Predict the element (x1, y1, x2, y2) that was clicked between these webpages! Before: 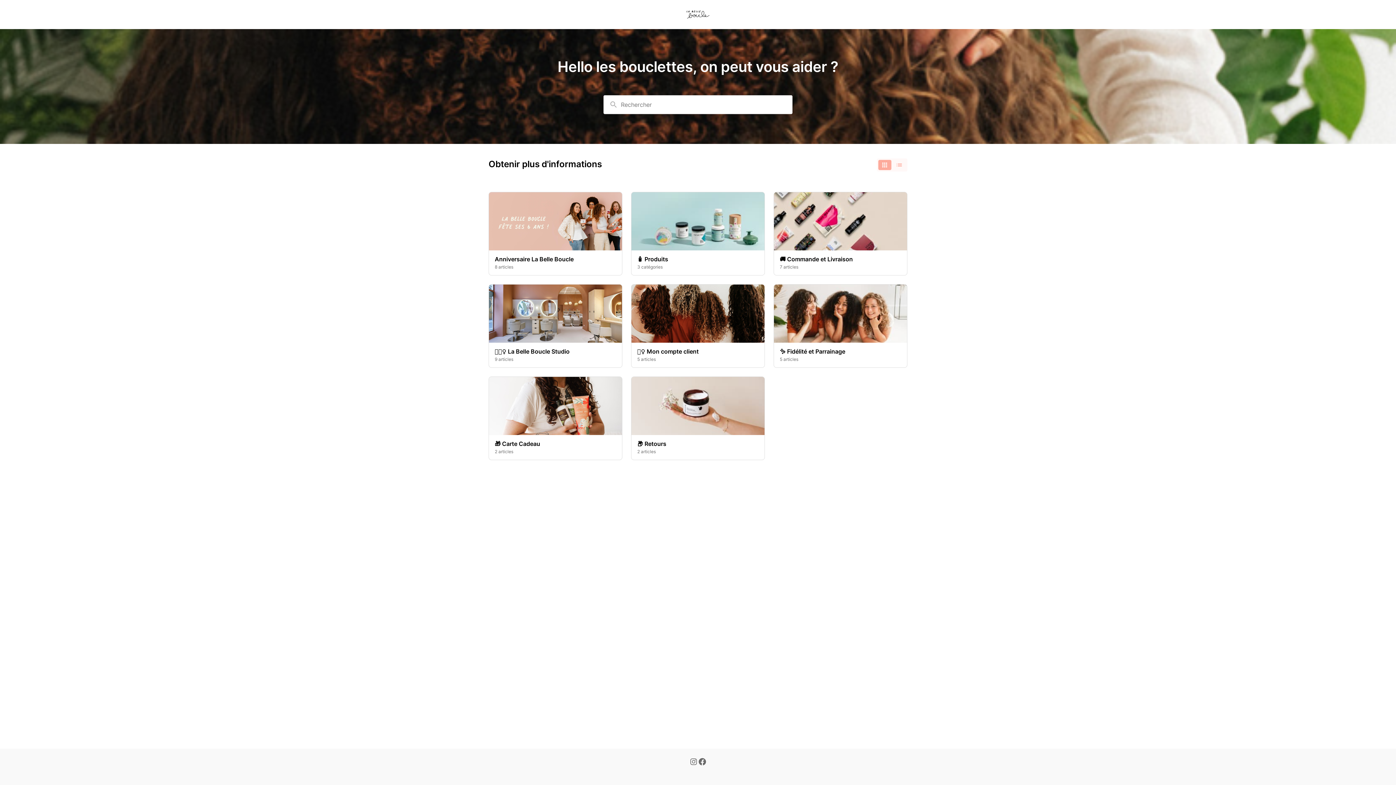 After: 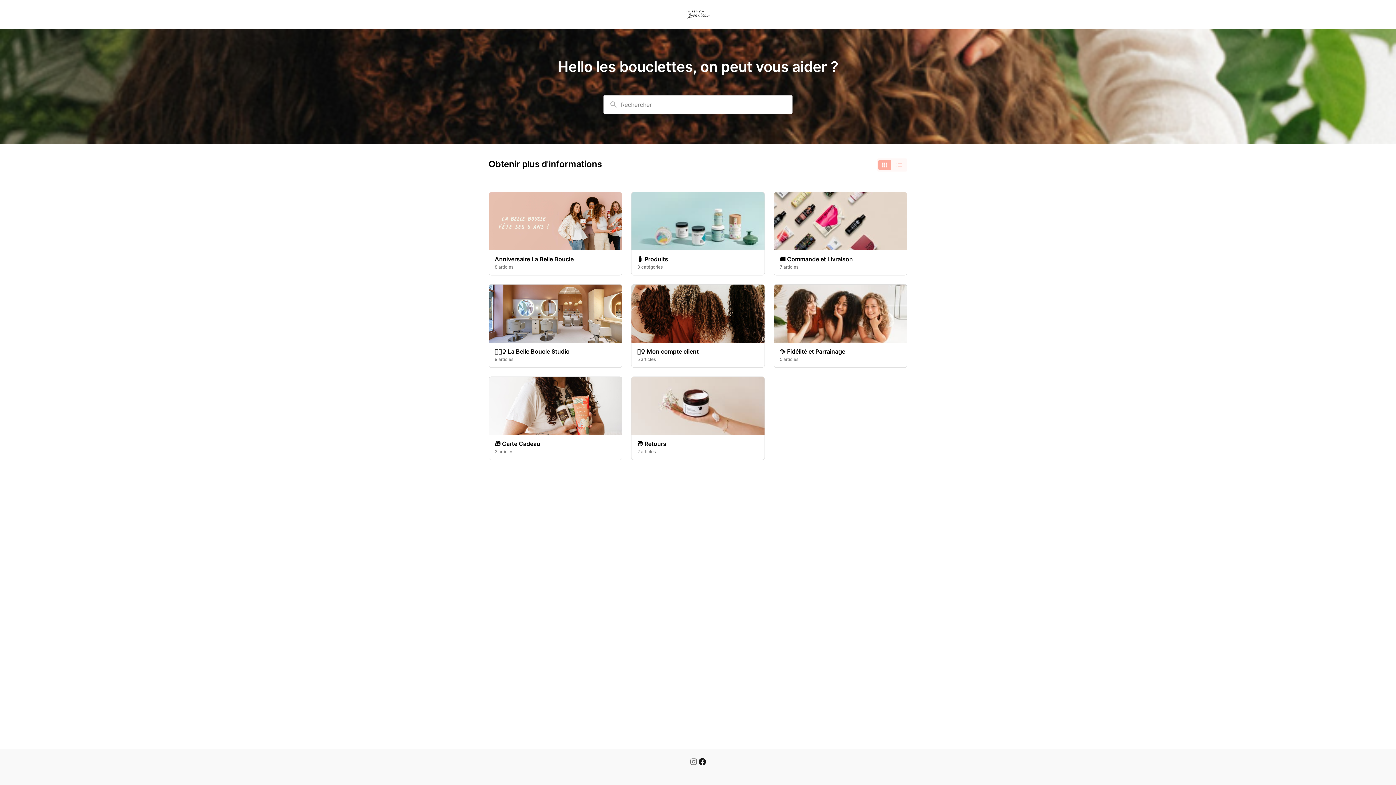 Action: bbox: (698, 757, 706, 768)